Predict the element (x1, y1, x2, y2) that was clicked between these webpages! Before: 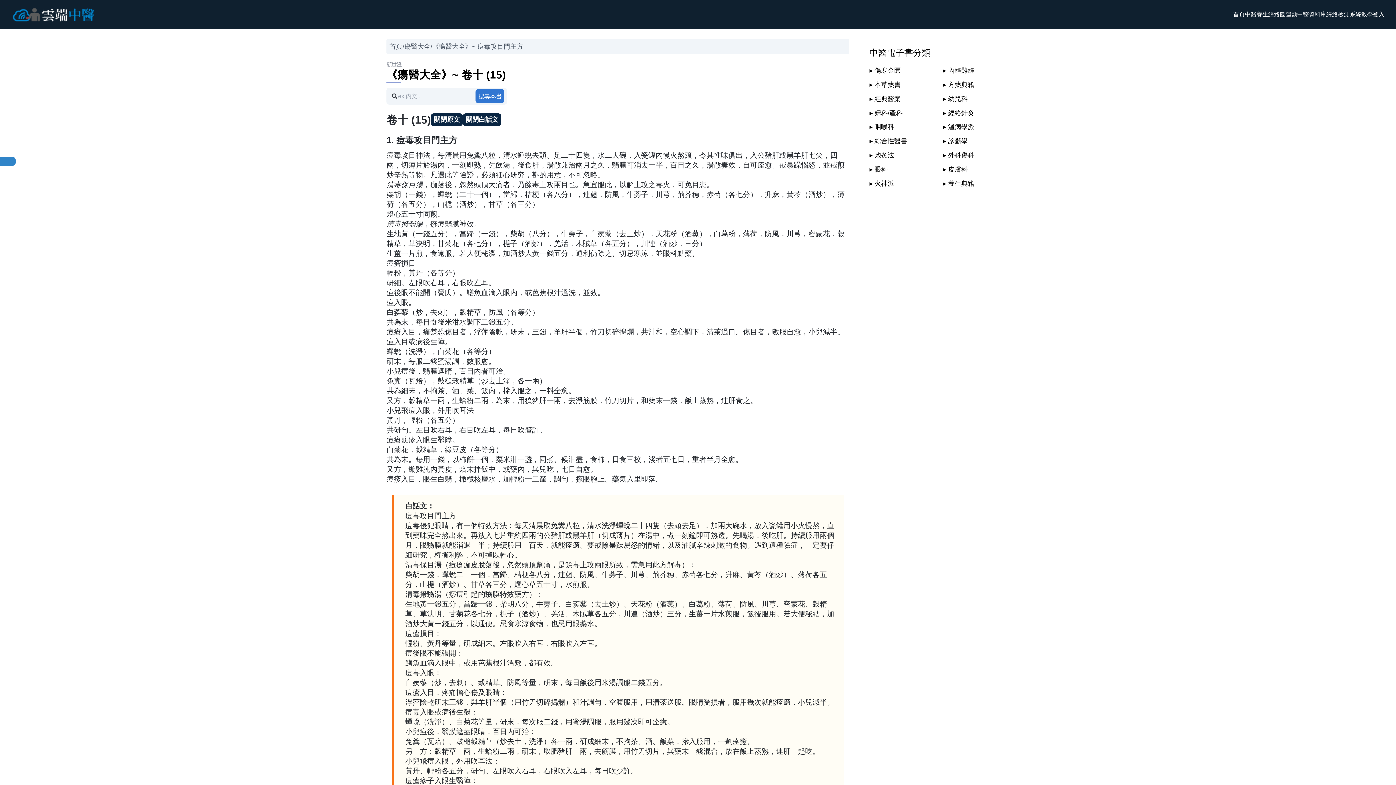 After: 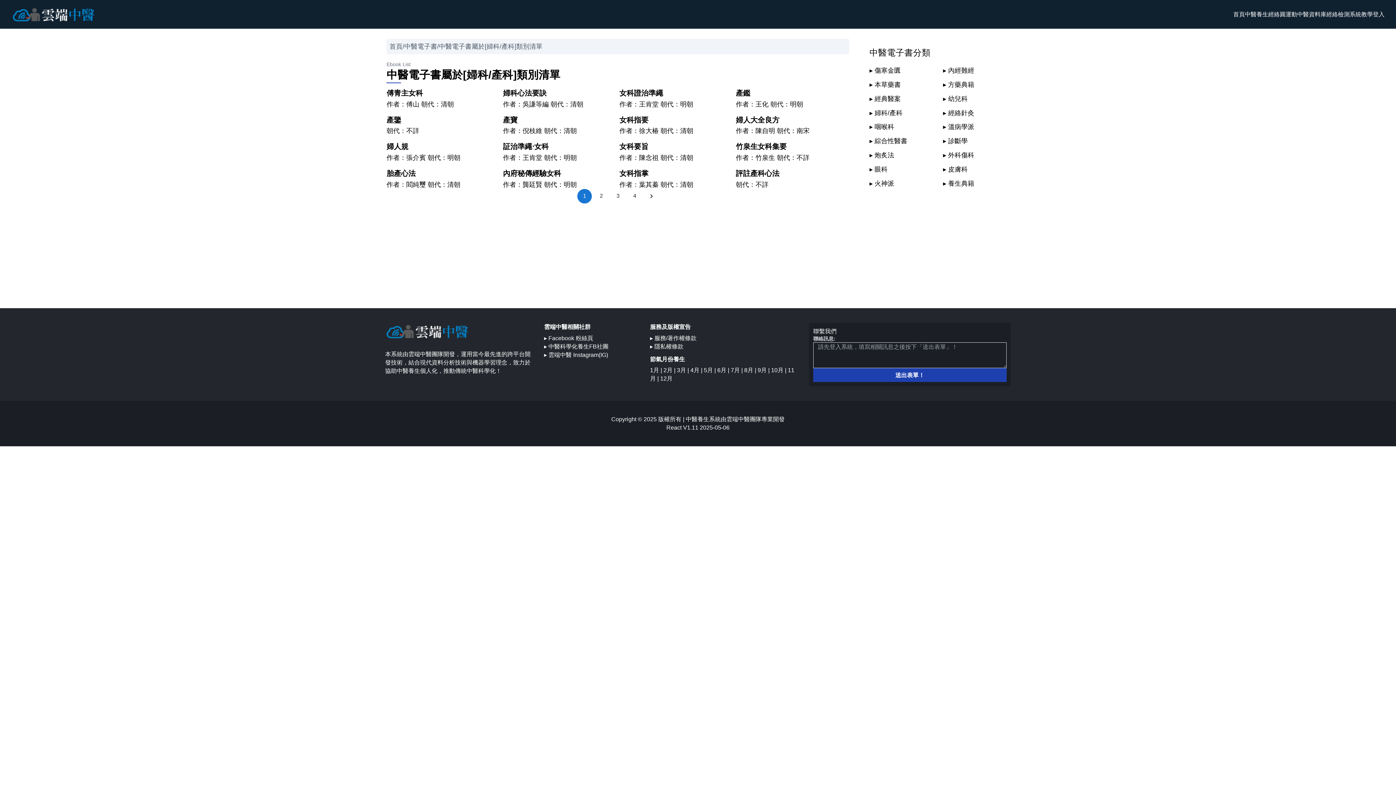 Action: label: 婦科/產科 bbox: (874, 109, 902, 116)